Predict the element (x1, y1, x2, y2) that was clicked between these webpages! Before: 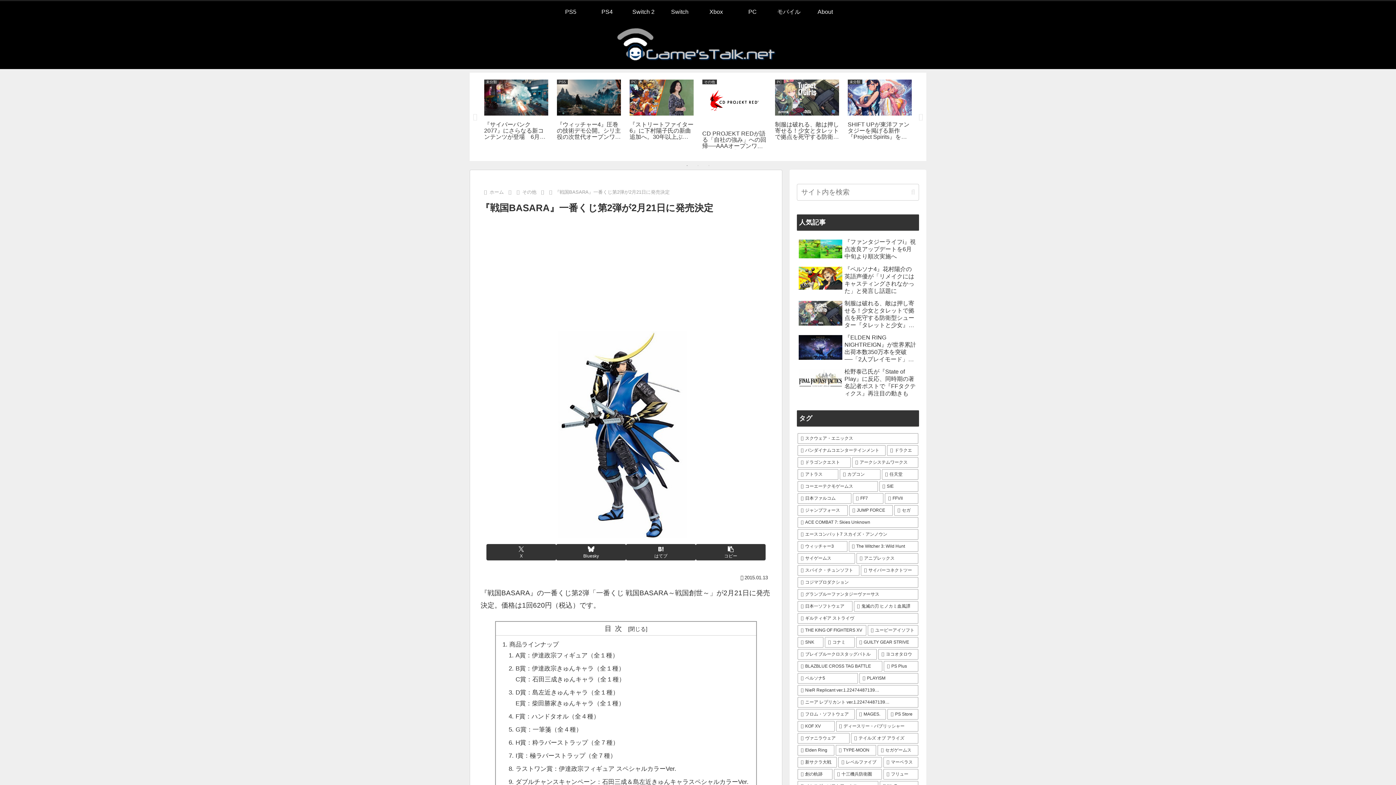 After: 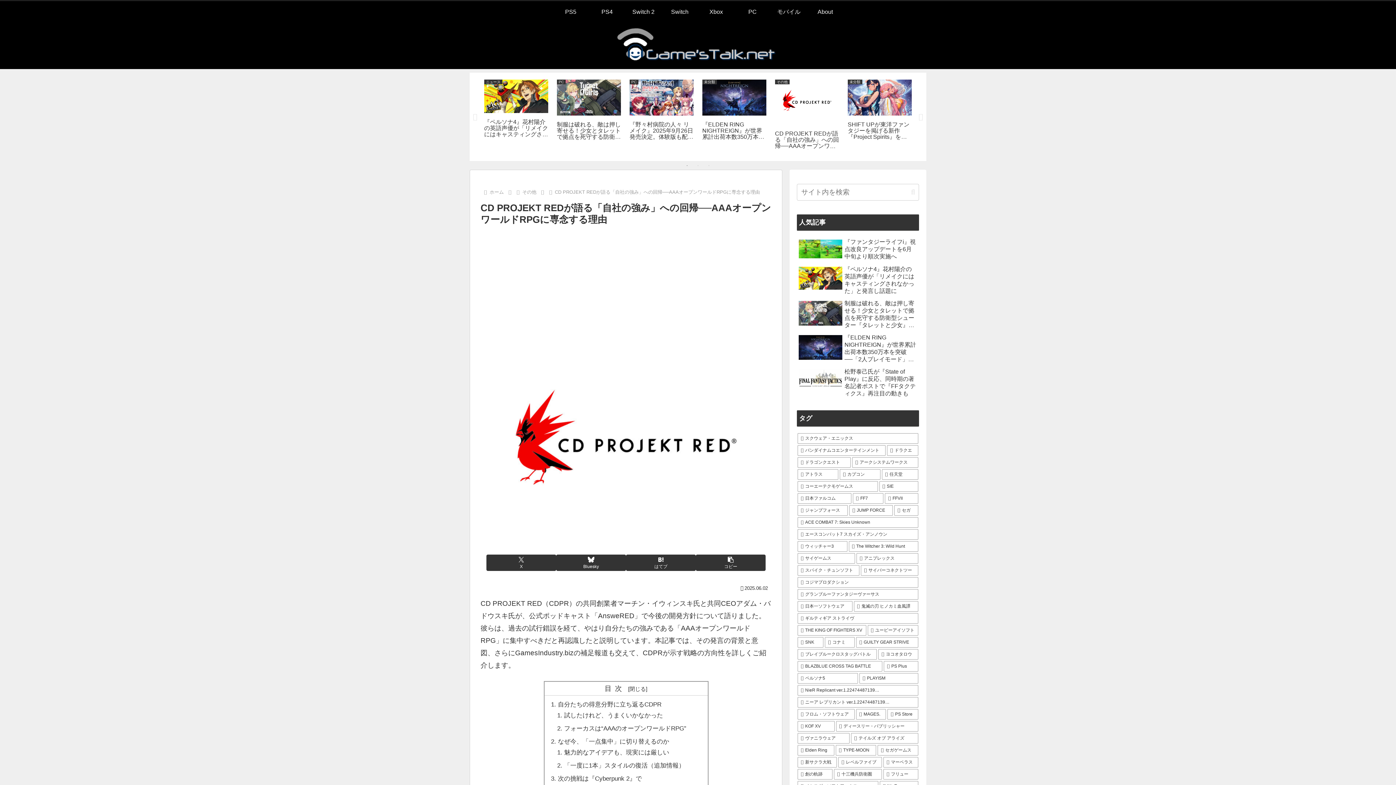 Action: bbox: (700, 77, 768, 154) label: その他
CD PROJEKT REDが語る「自社の強み」への回帰──AAAオープンワールドRPGに専念する理由